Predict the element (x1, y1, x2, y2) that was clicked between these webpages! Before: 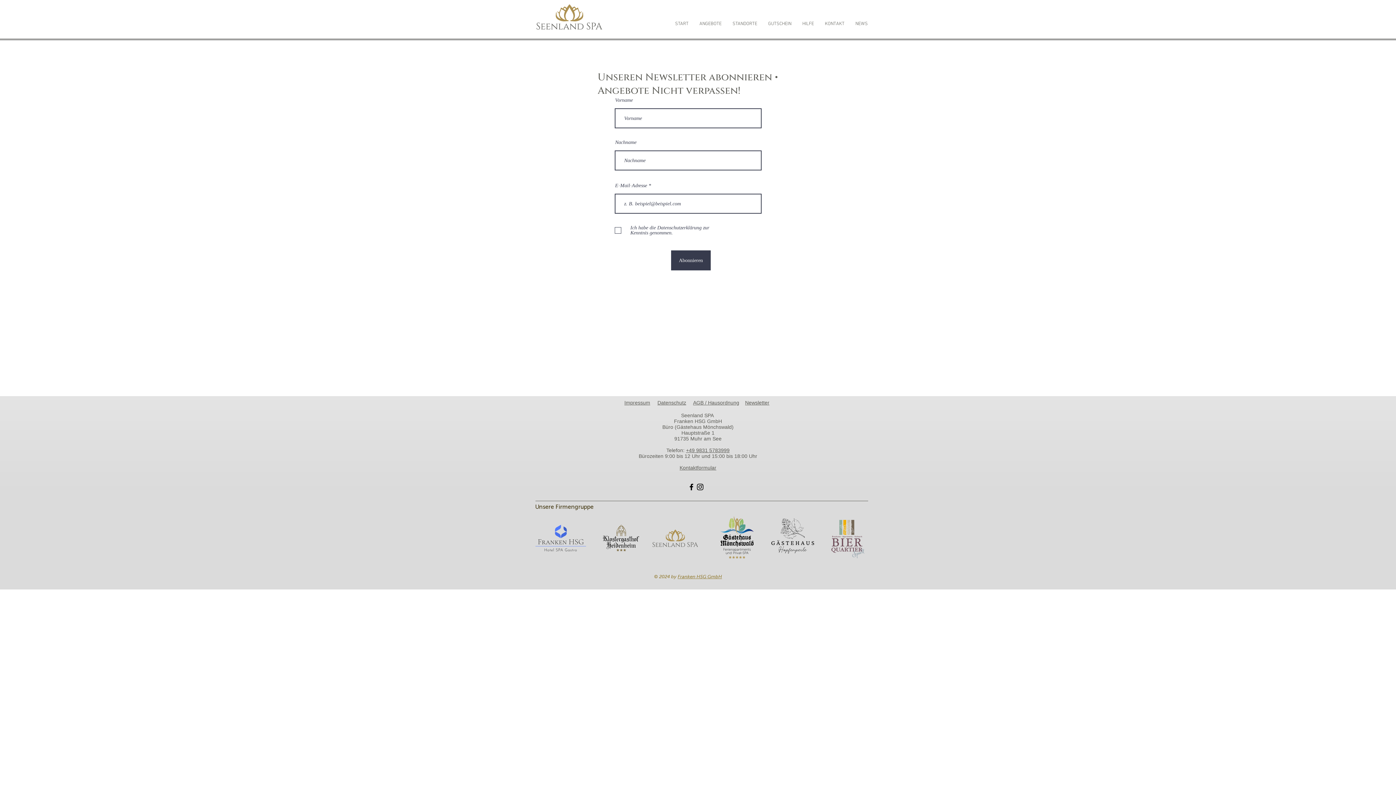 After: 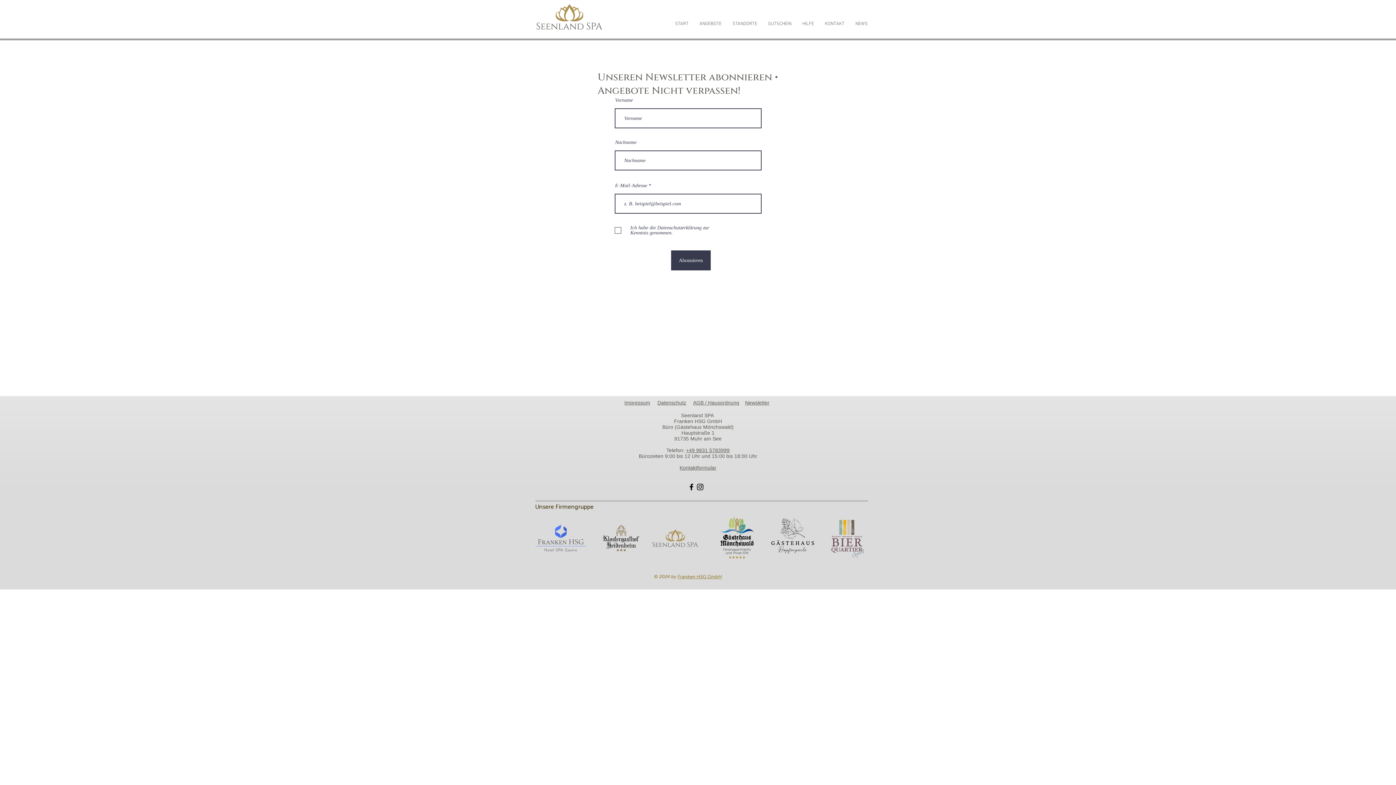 Action: bbox: (652, 529, 698, 547)